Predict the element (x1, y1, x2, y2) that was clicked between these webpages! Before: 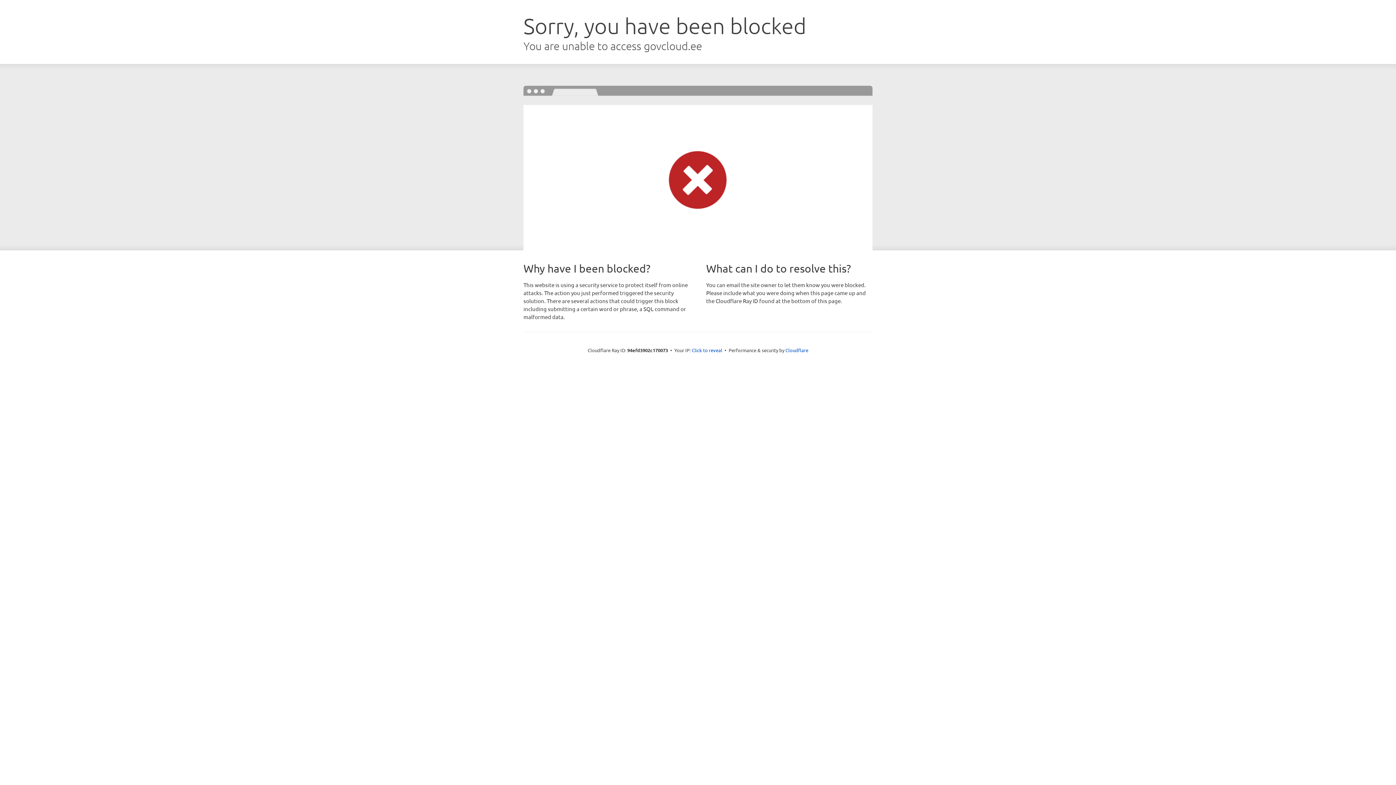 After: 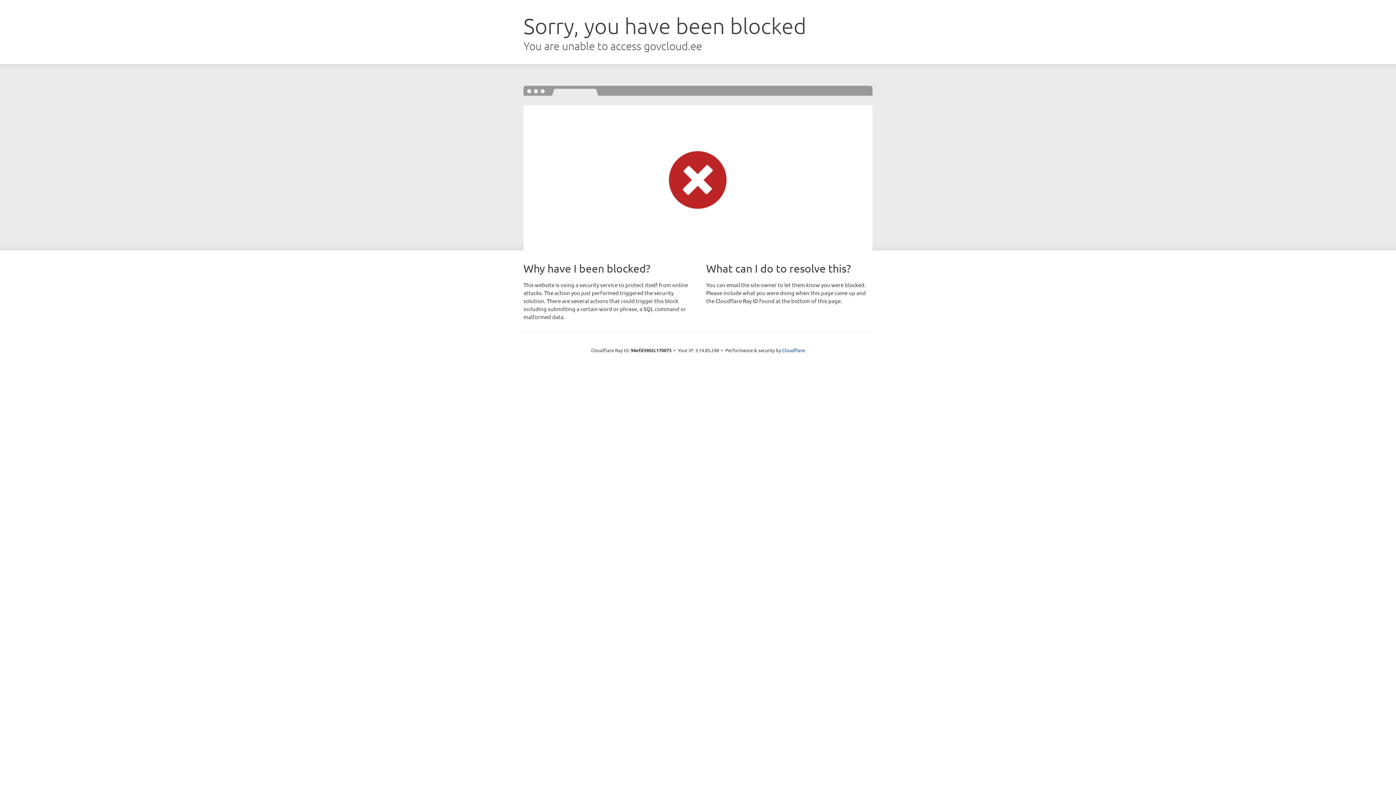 Action: bbox: (692, 346, 722, 353) label: Click to reveal